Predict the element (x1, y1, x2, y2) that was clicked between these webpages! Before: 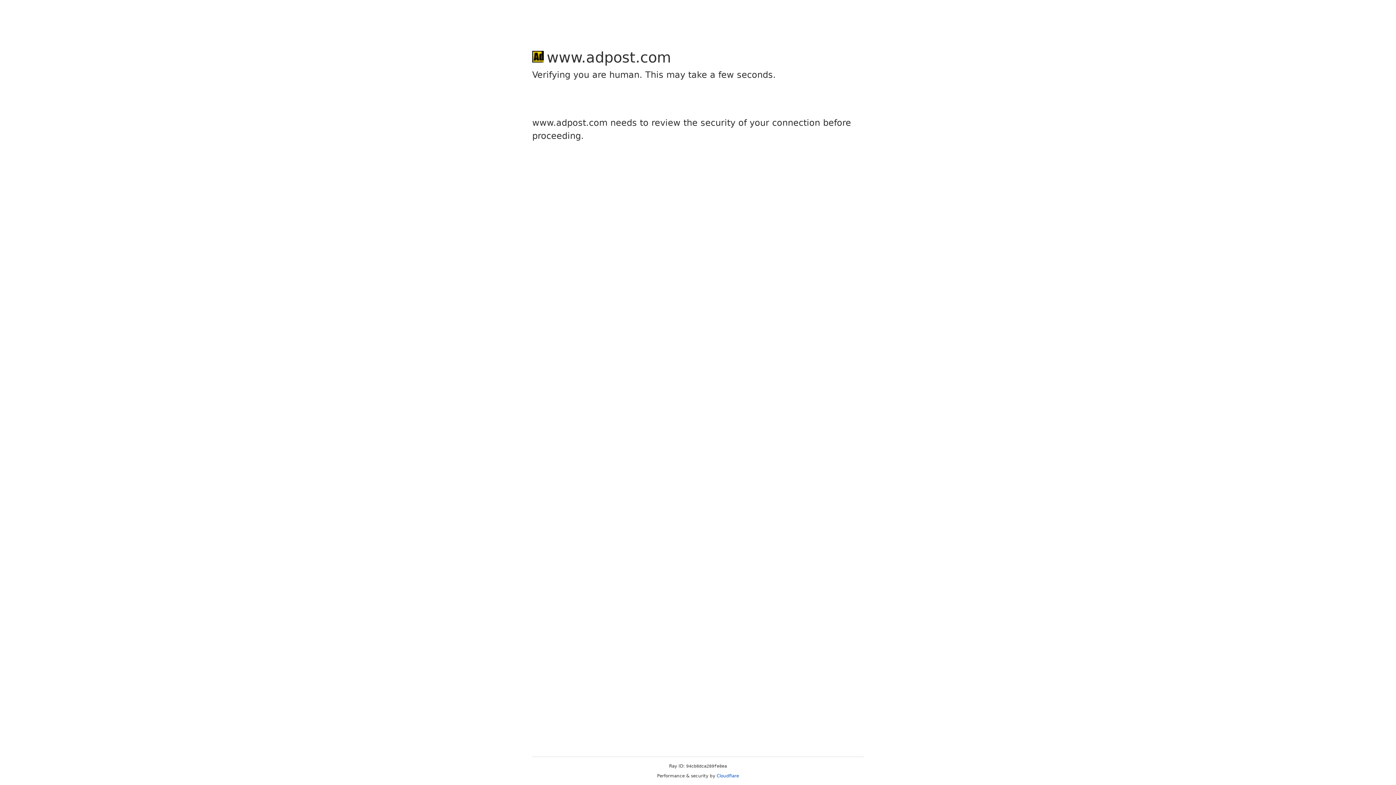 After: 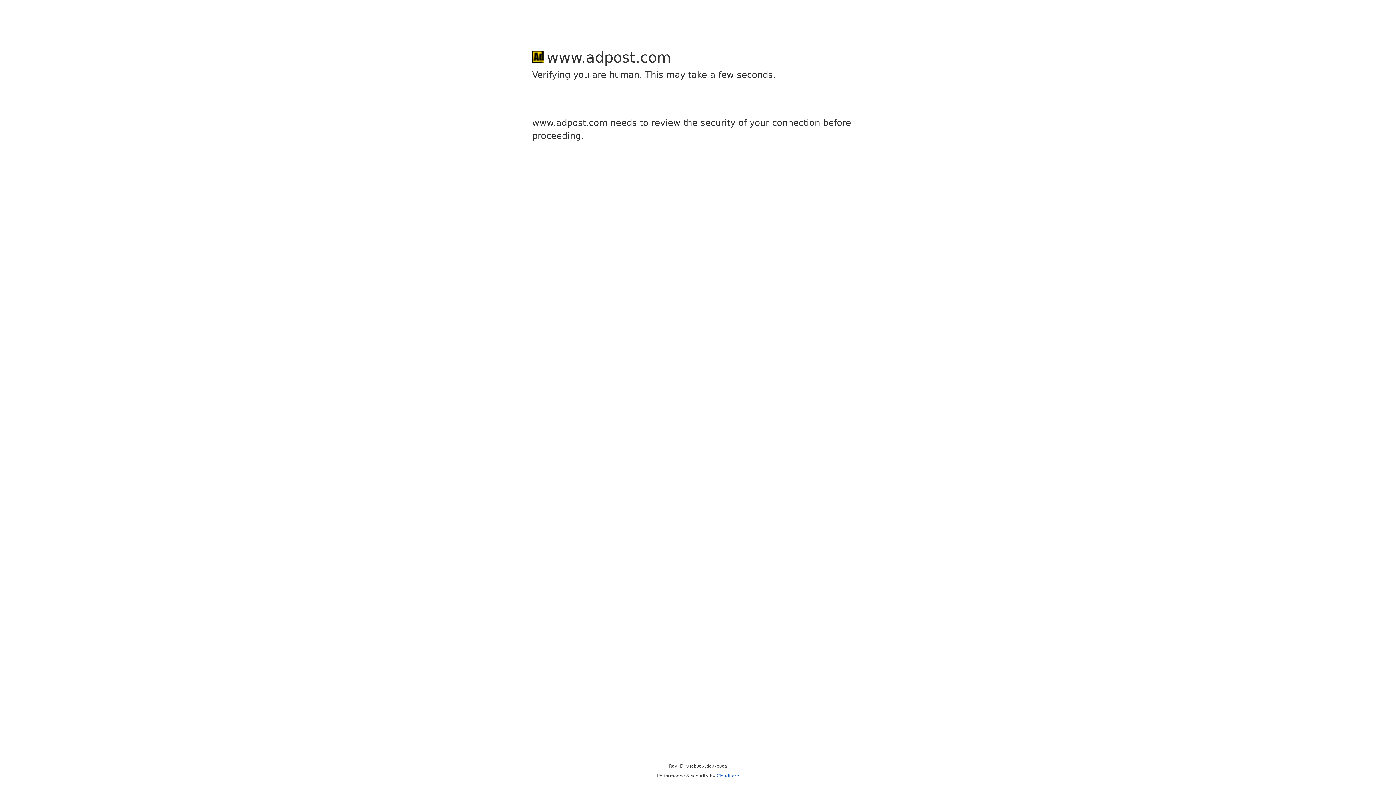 Action: label: Cloudflare bbox: (716, 773, 739, 778)